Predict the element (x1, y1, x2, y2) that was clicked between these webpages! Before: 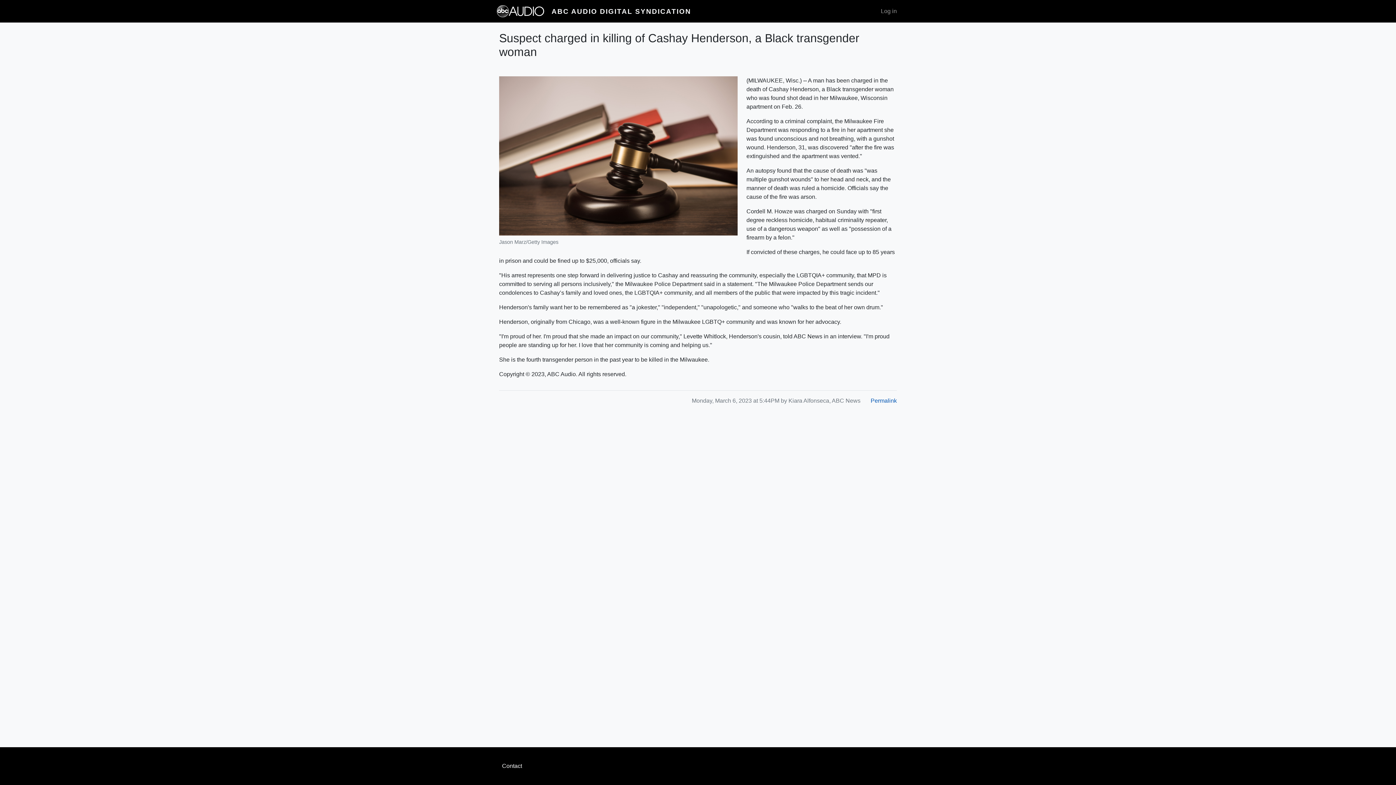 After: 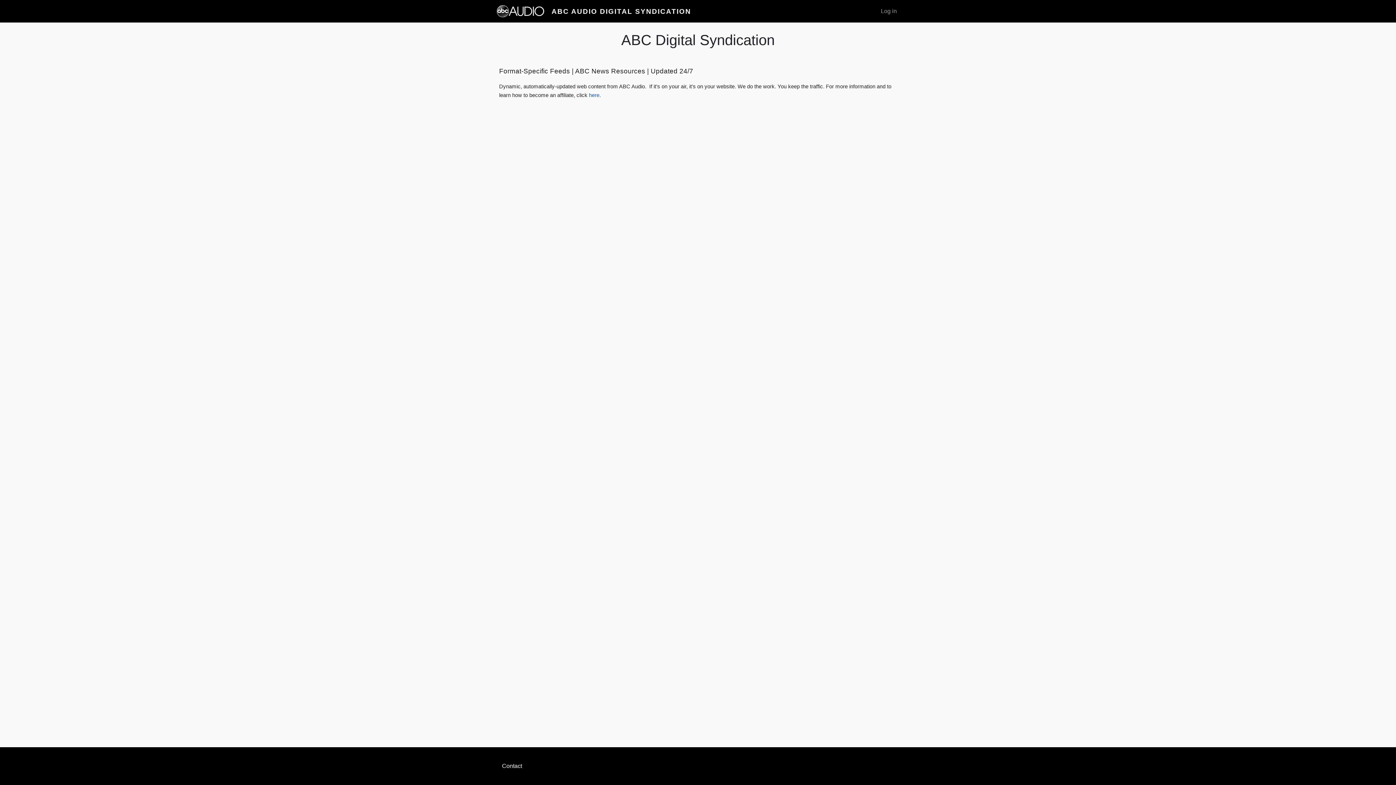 Action: bbox: (551, 7, 691, 15) label: ABC AUDIO DIGITAL SYNDICATION